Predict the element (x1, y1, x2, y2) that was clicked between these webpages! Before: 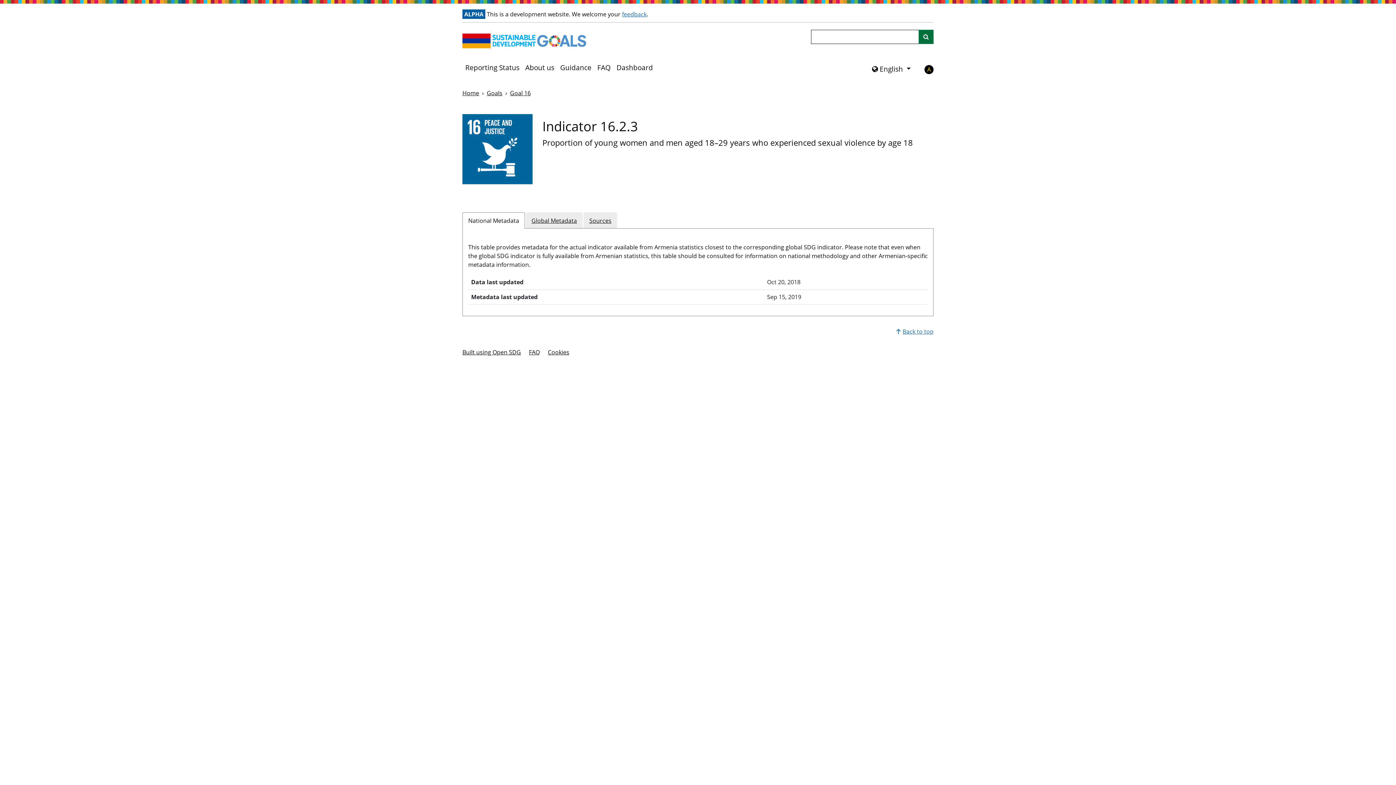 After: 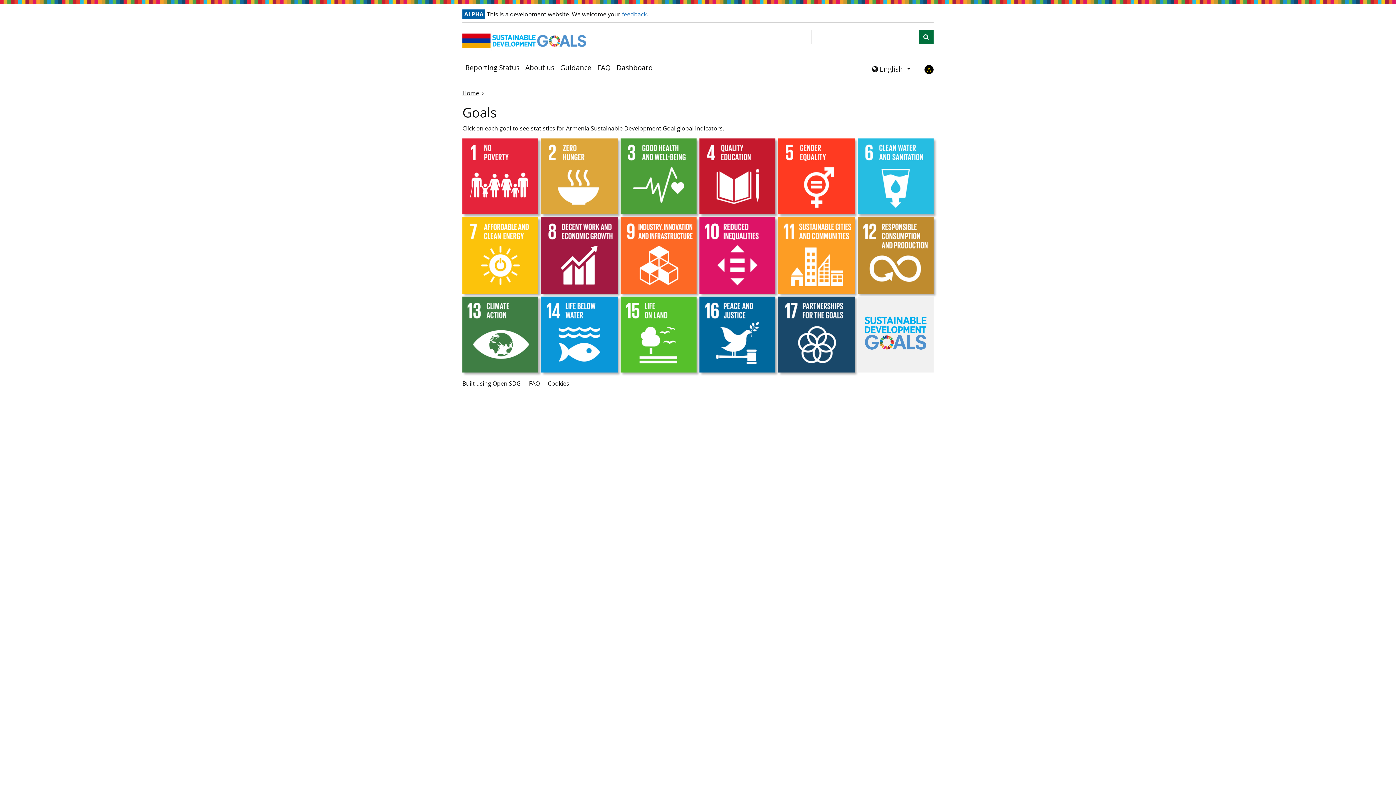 Action: bbox: (486, 89, 502, 97) label: Goals